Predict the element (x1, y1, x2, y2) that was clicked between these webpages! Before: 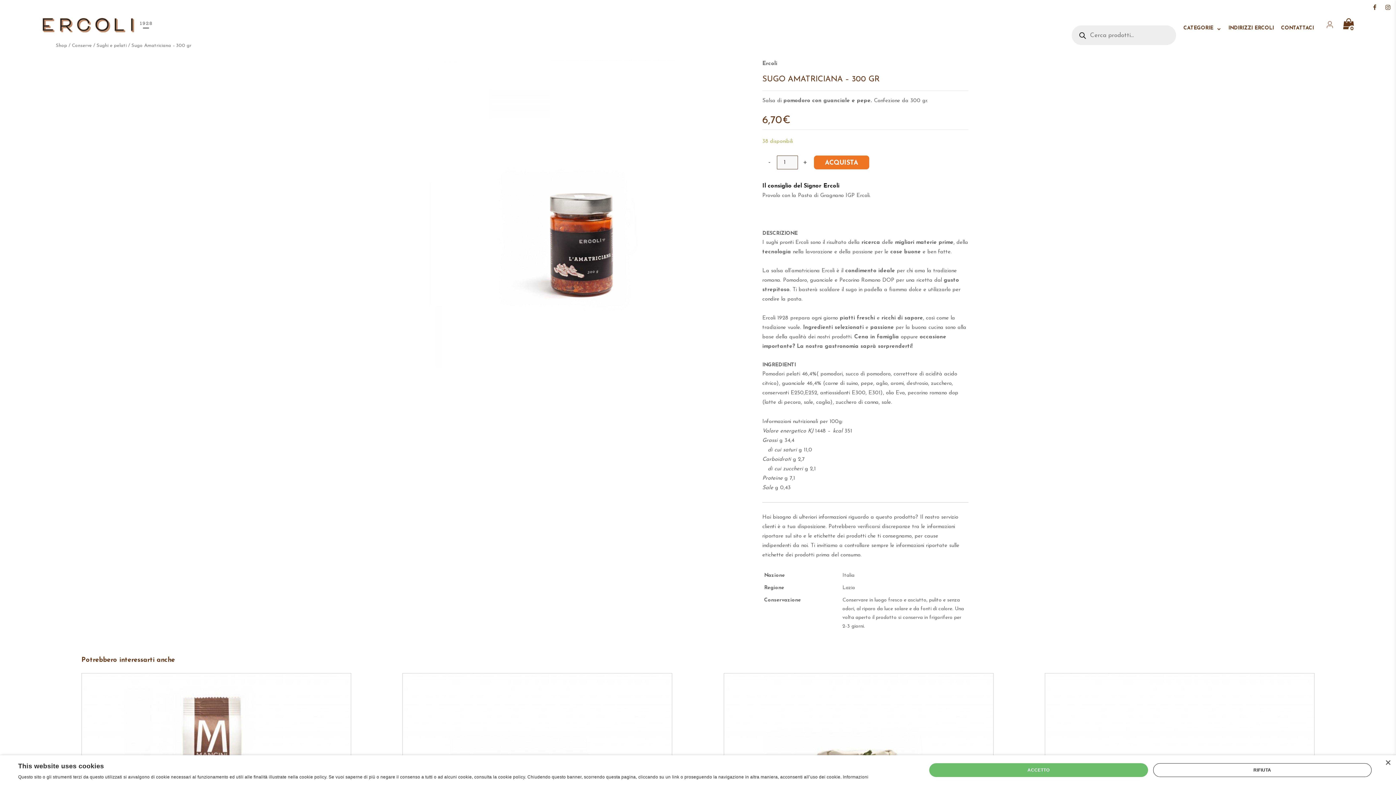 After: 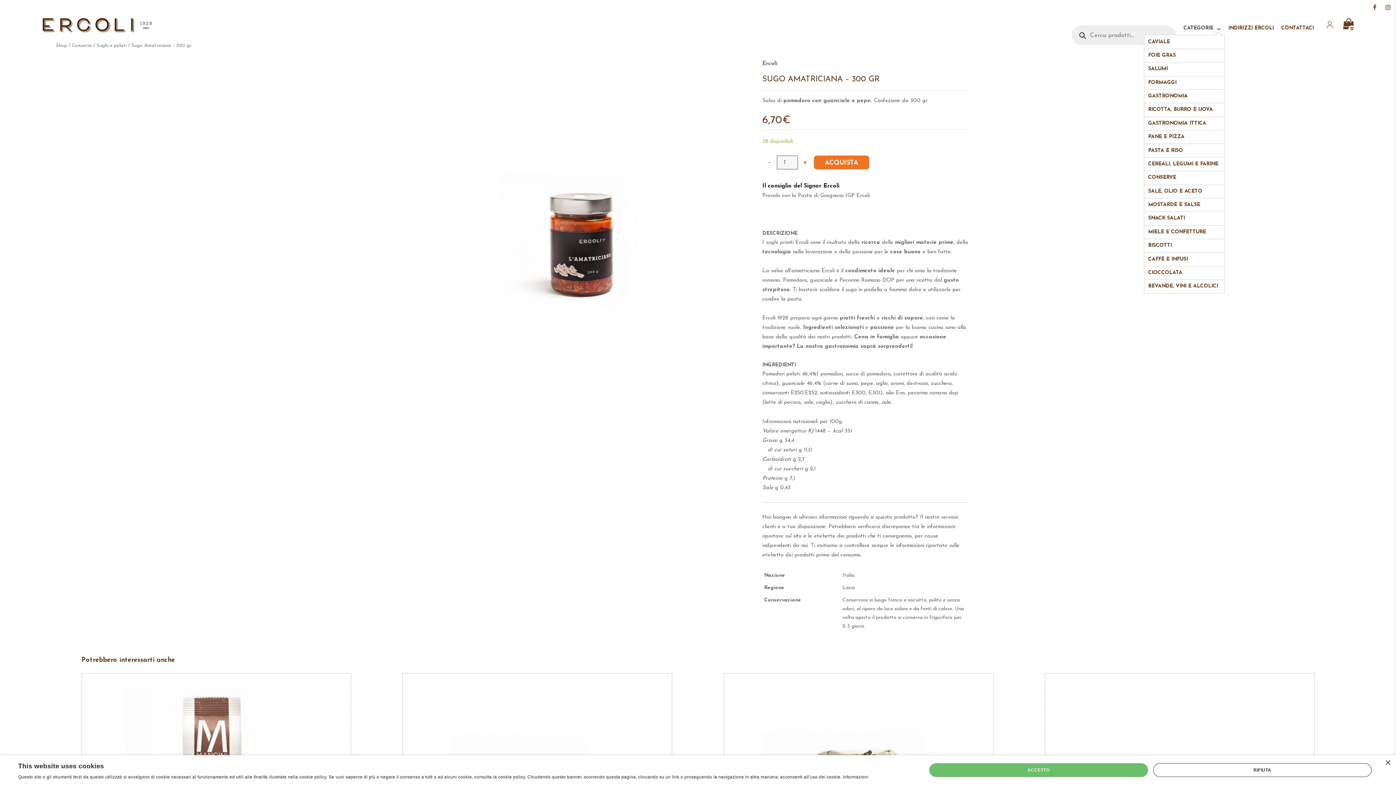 Action: label: CATEGORIE bbox: (1180, 21, 1225, 35)